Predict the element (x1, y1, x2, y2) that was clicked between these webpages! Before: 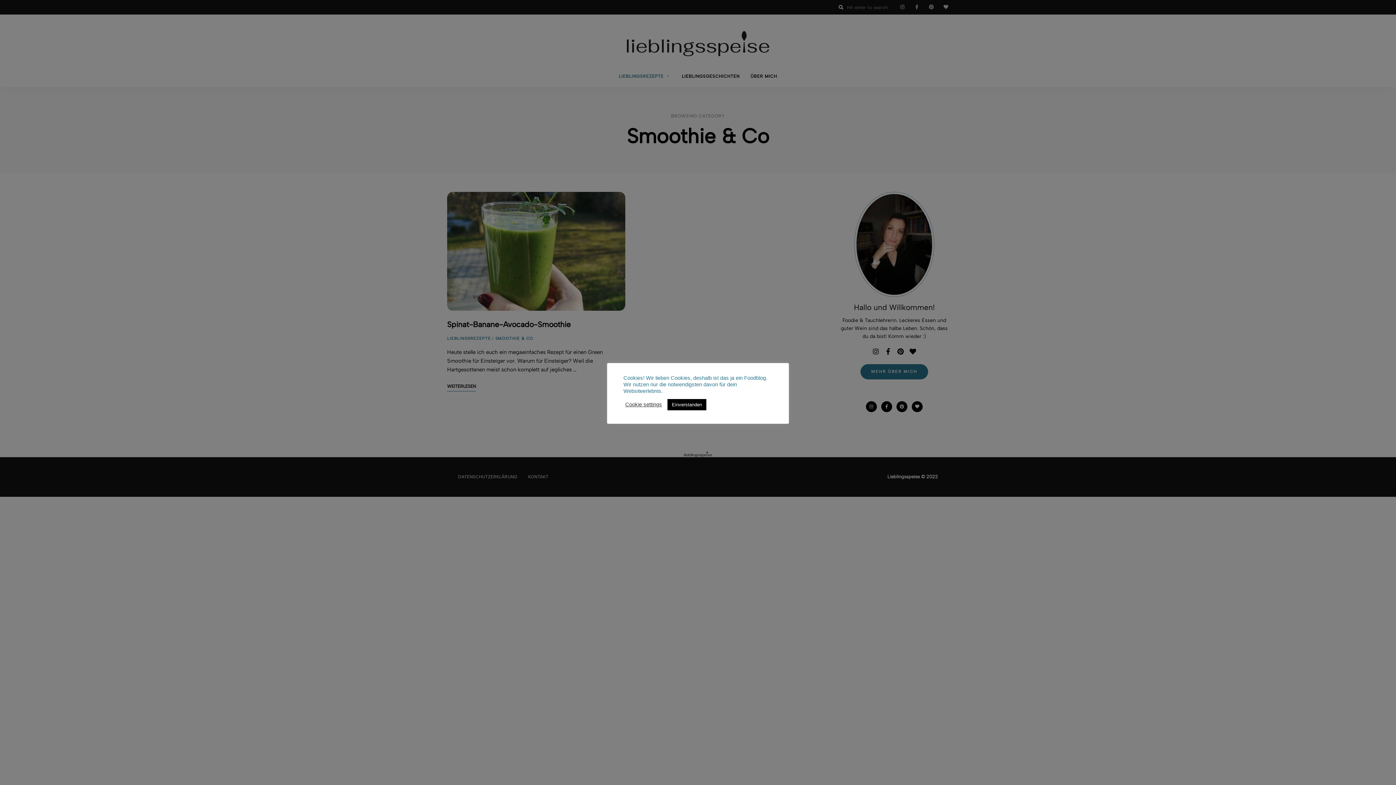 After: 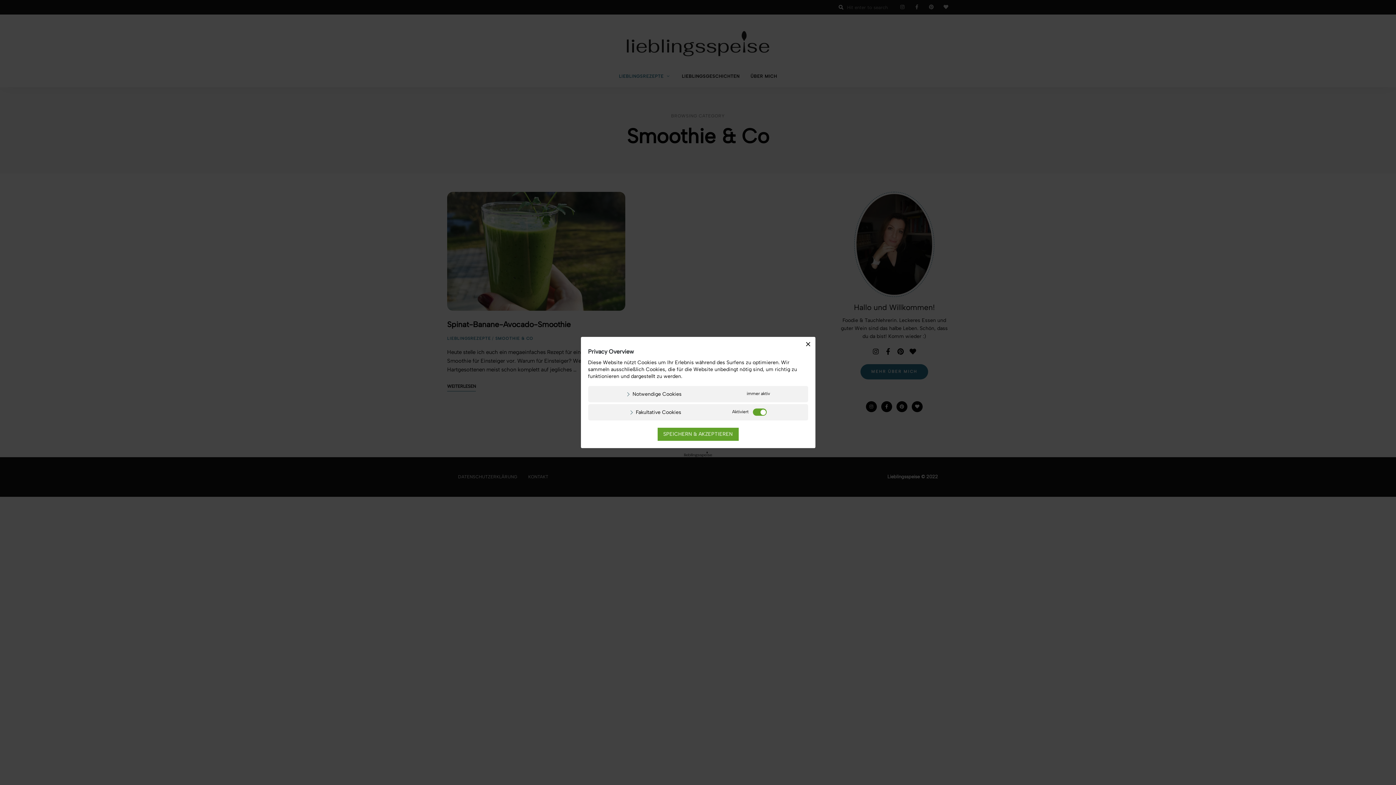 Action: bbox: (625, 401, 662, 408) label: Cookie settings